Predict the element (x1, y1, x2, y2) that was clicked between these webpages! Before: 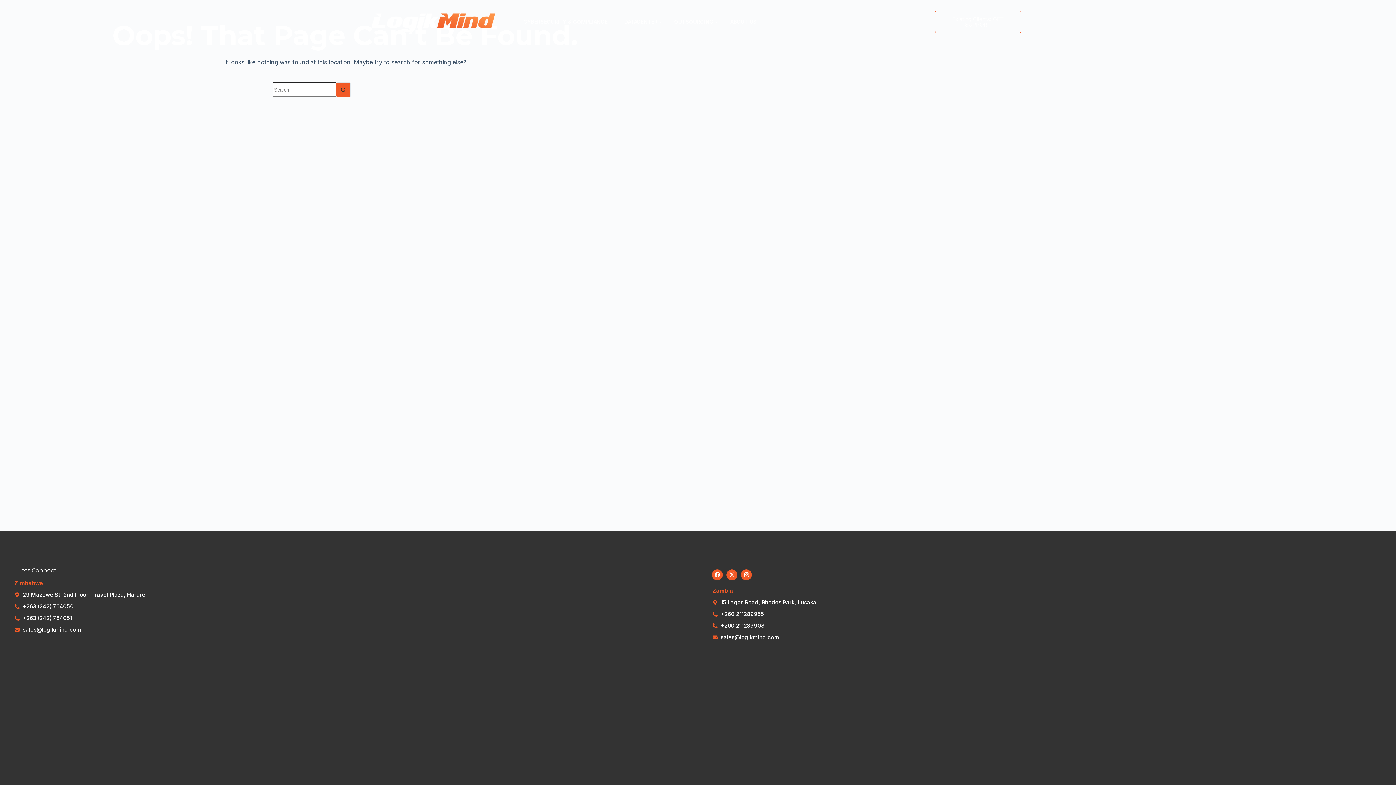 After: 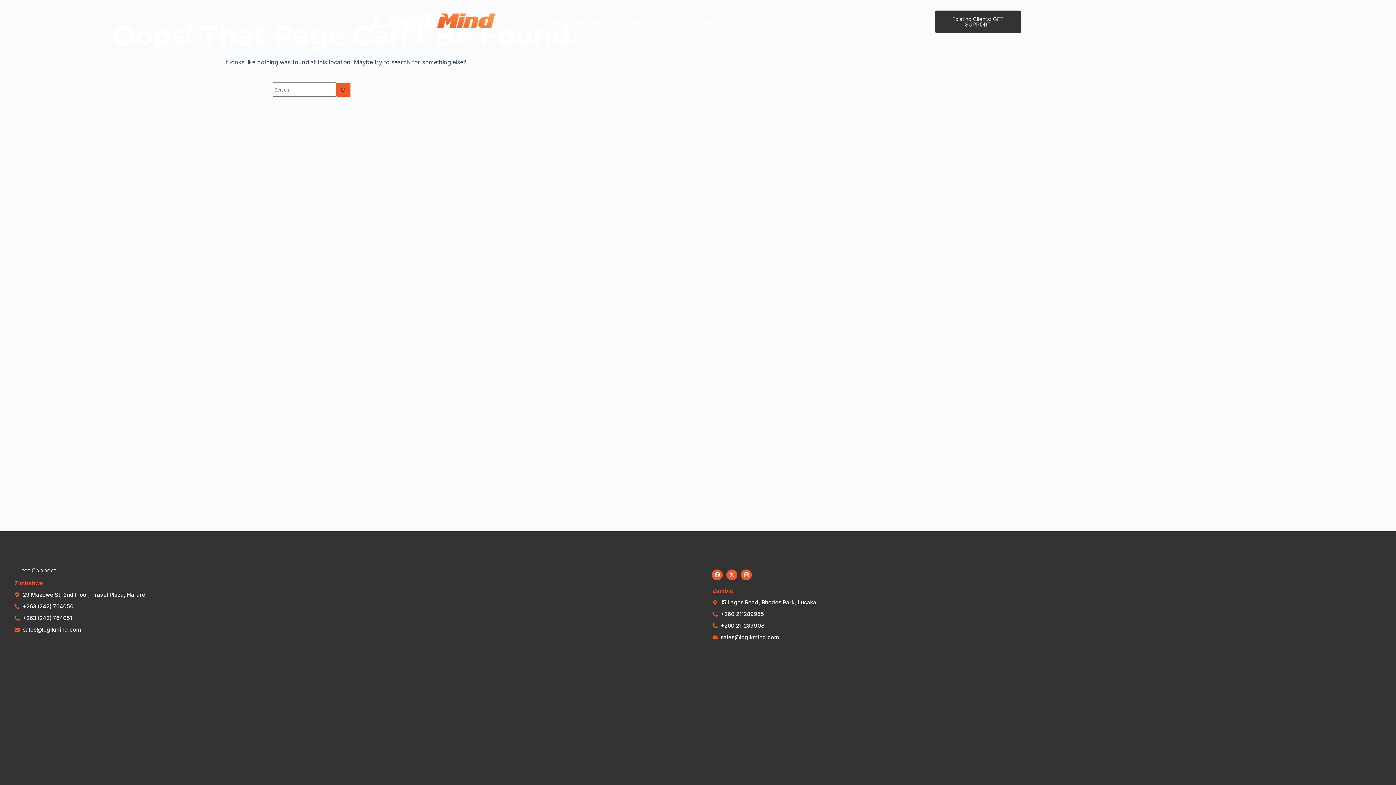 Action: label: Existing Clients: GET SUPPORT bbox: (935, 10, 1021, 33)